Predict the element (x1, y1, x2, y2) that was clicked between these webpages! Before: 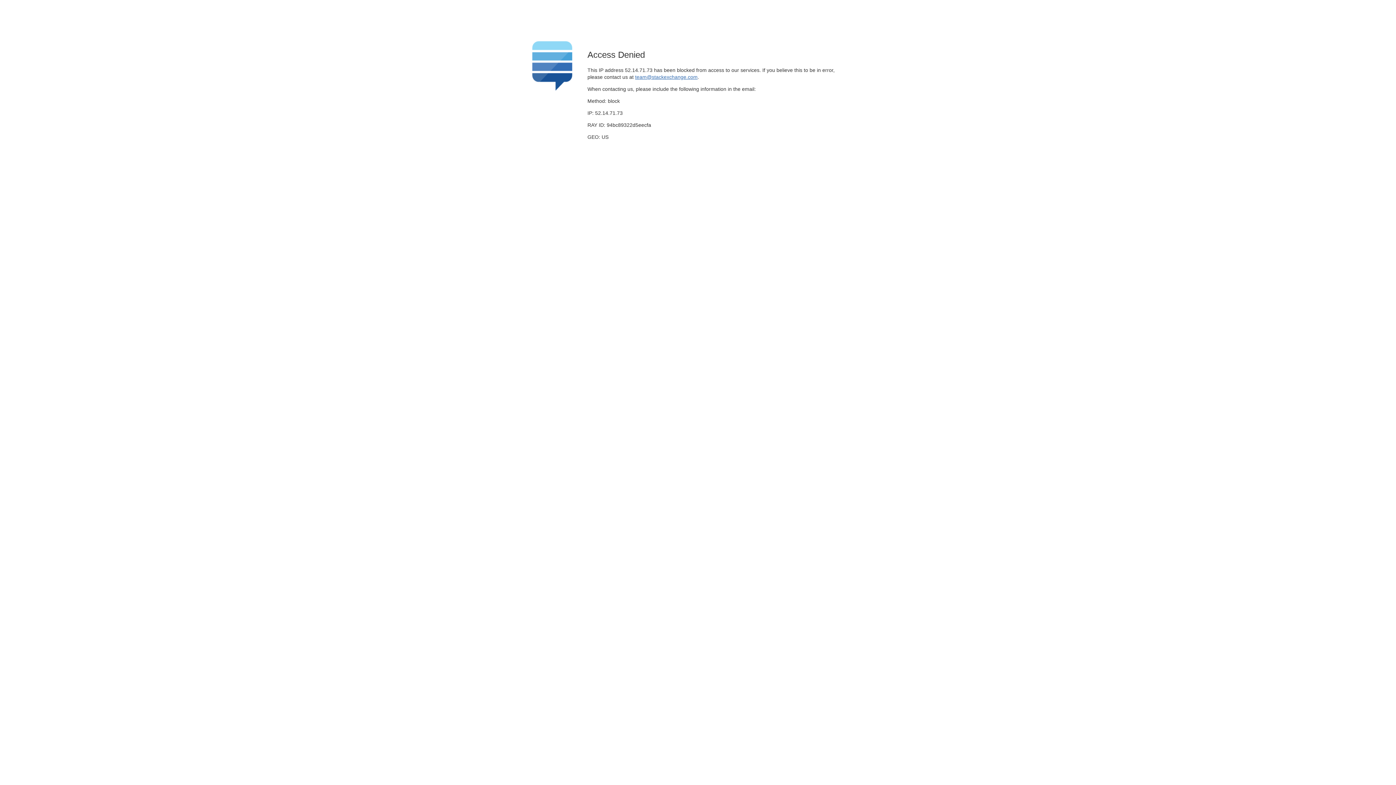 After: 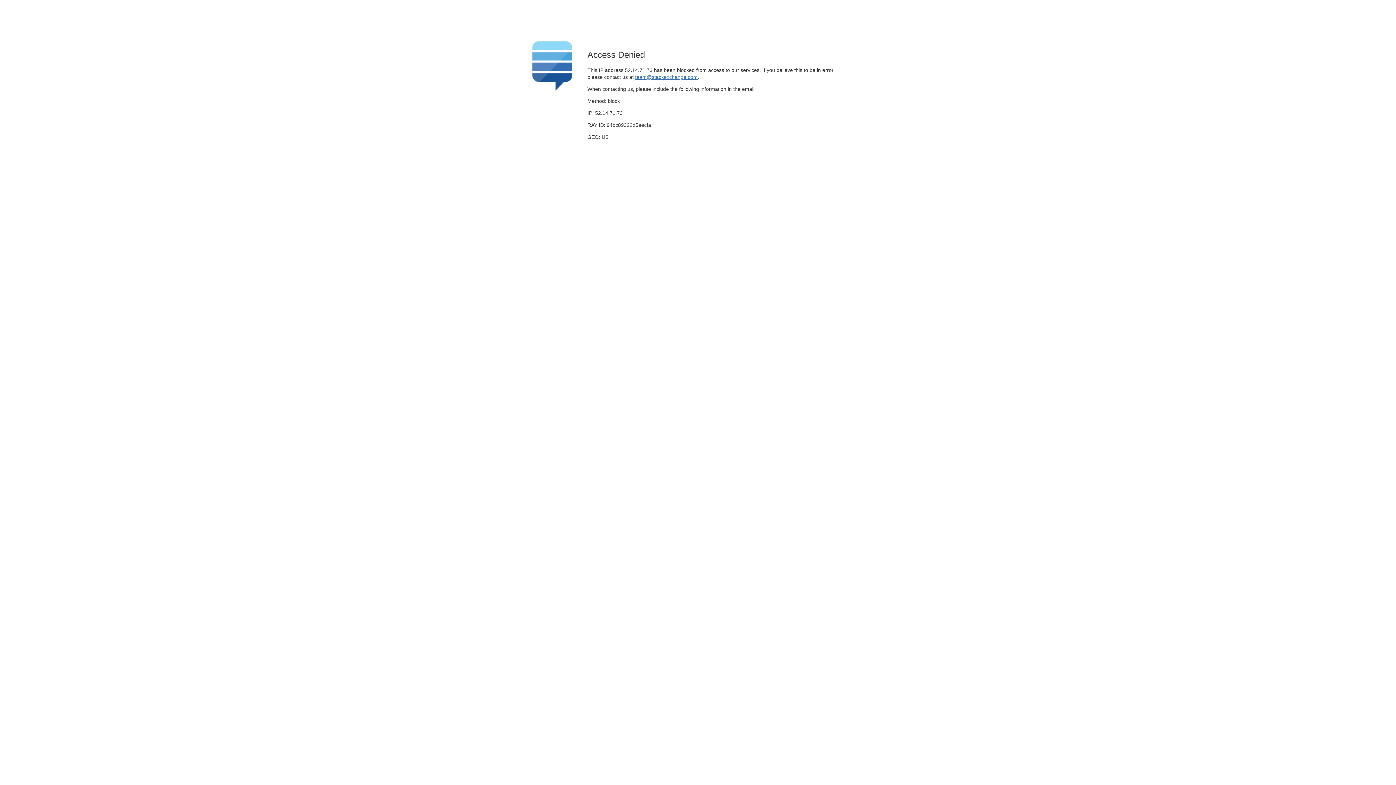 Action: label: team@stackexchange.com bbox: (635, 74, 697, 79)